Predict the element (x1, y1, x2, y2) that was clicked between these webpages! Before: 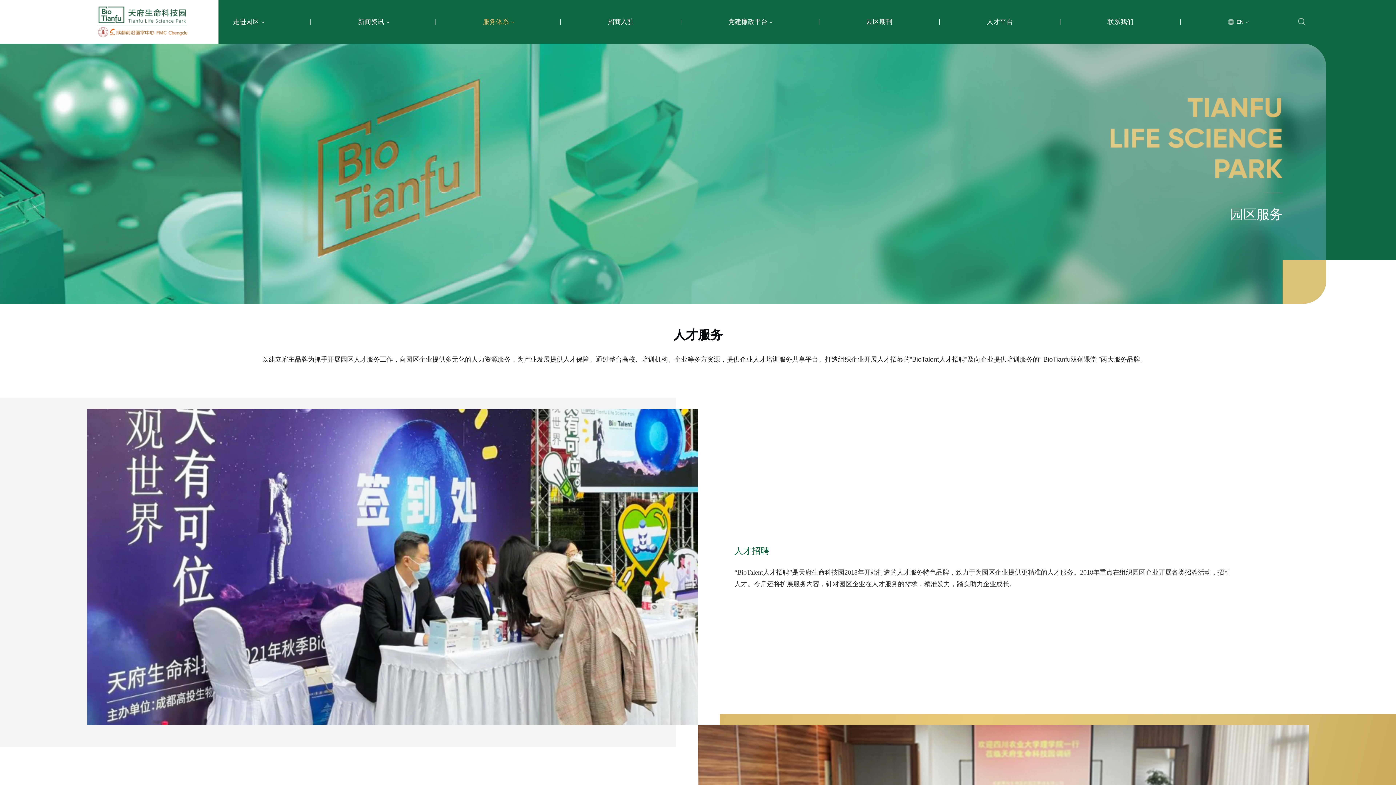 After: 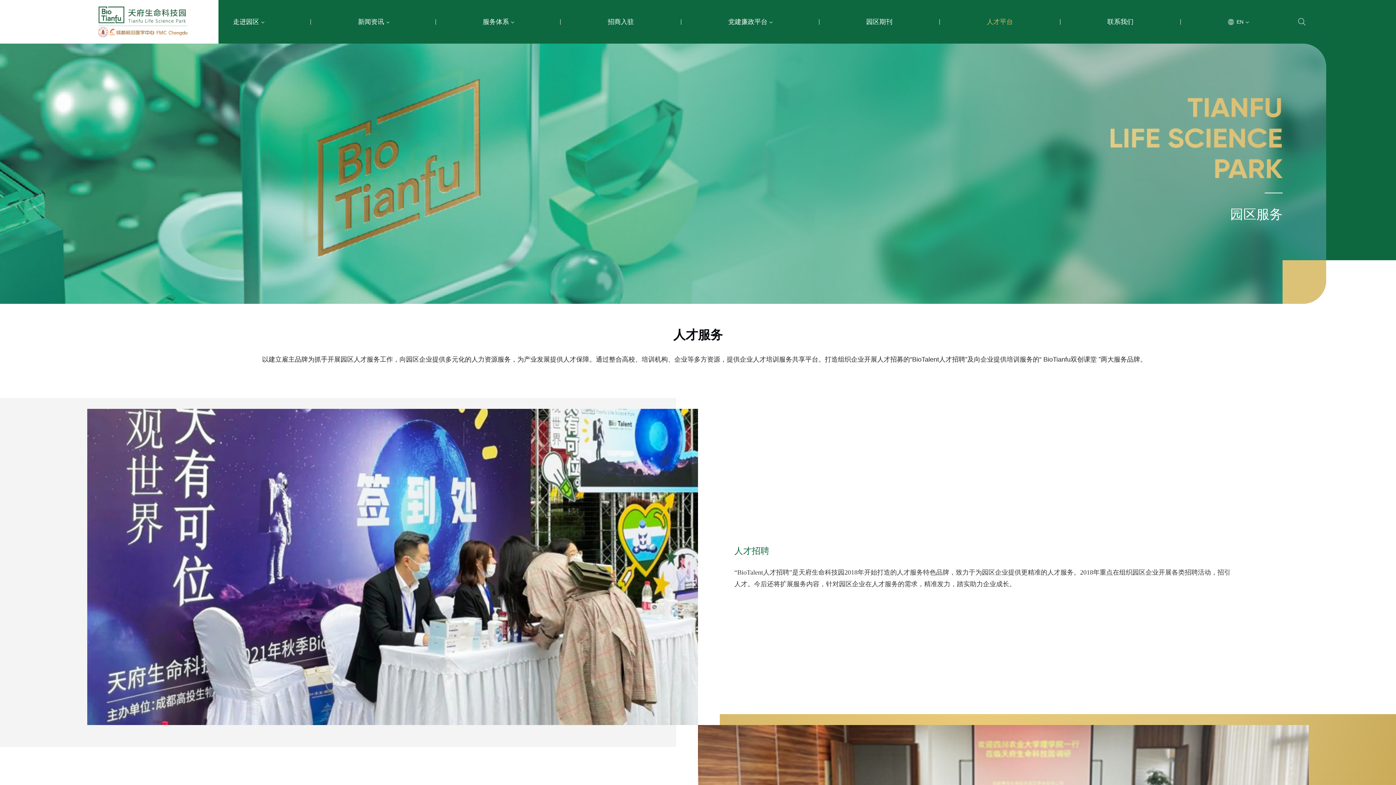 Action: bbox: (983, 14, 1016, 29) label: 人才平台